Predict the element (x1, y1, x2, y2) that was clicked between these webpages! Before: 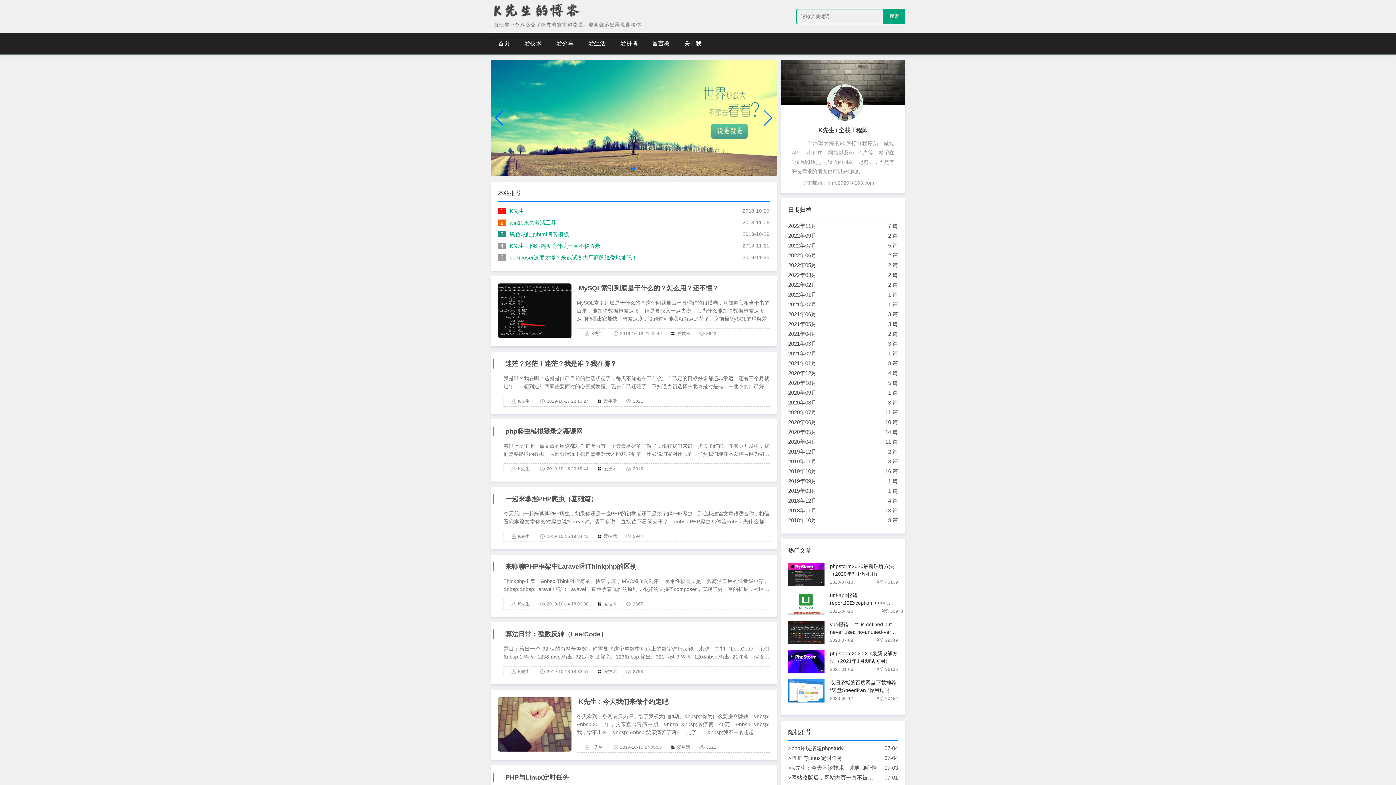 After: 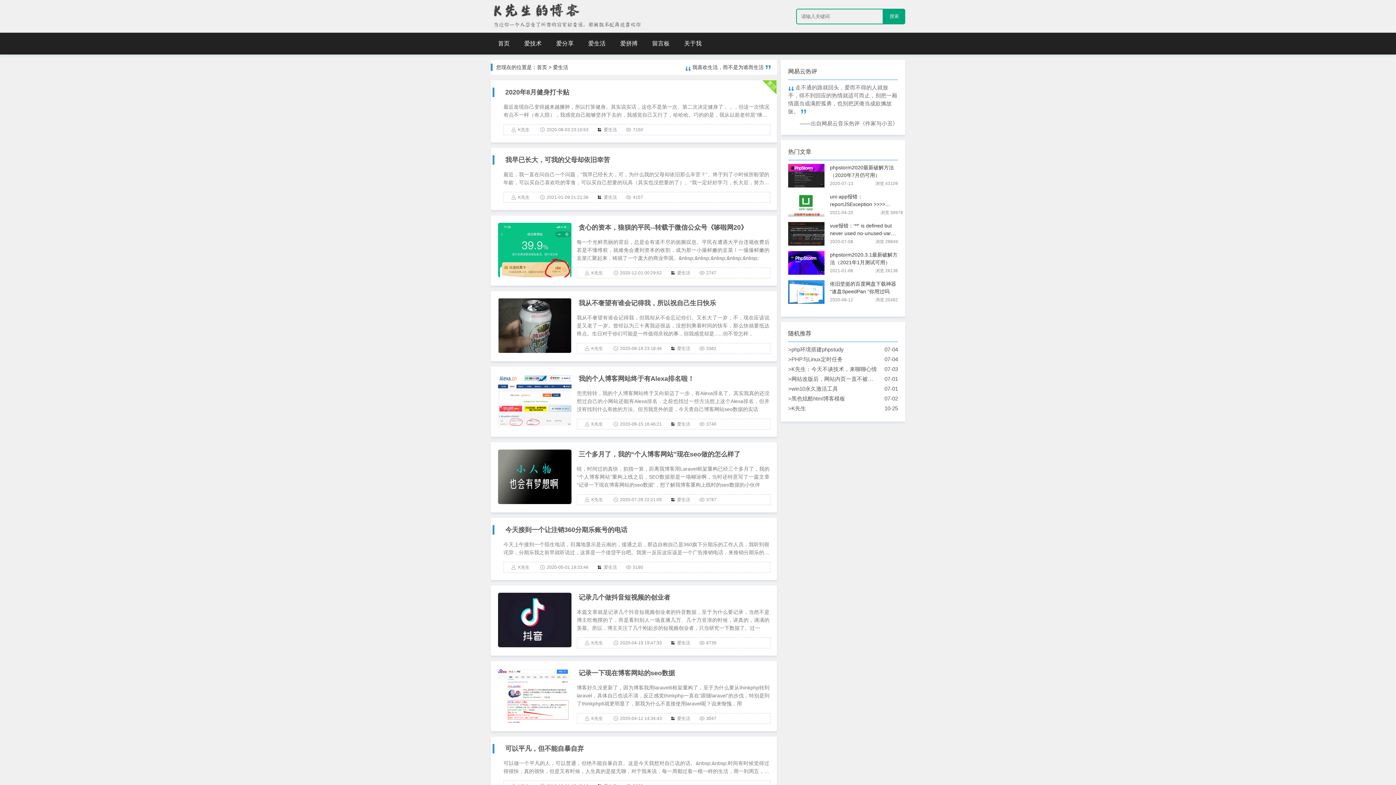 Action: label: 爱生活 bbox: (581, 32, 613, 54)